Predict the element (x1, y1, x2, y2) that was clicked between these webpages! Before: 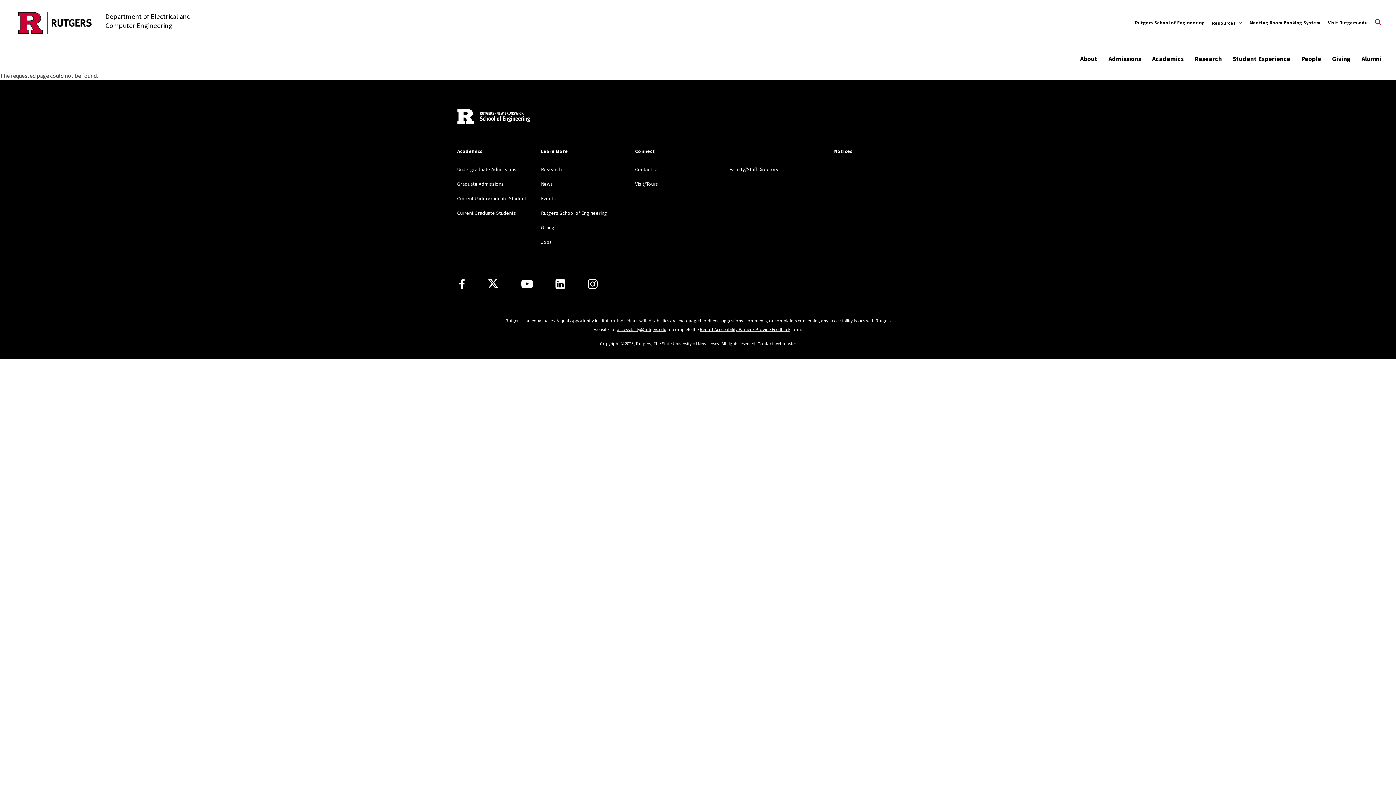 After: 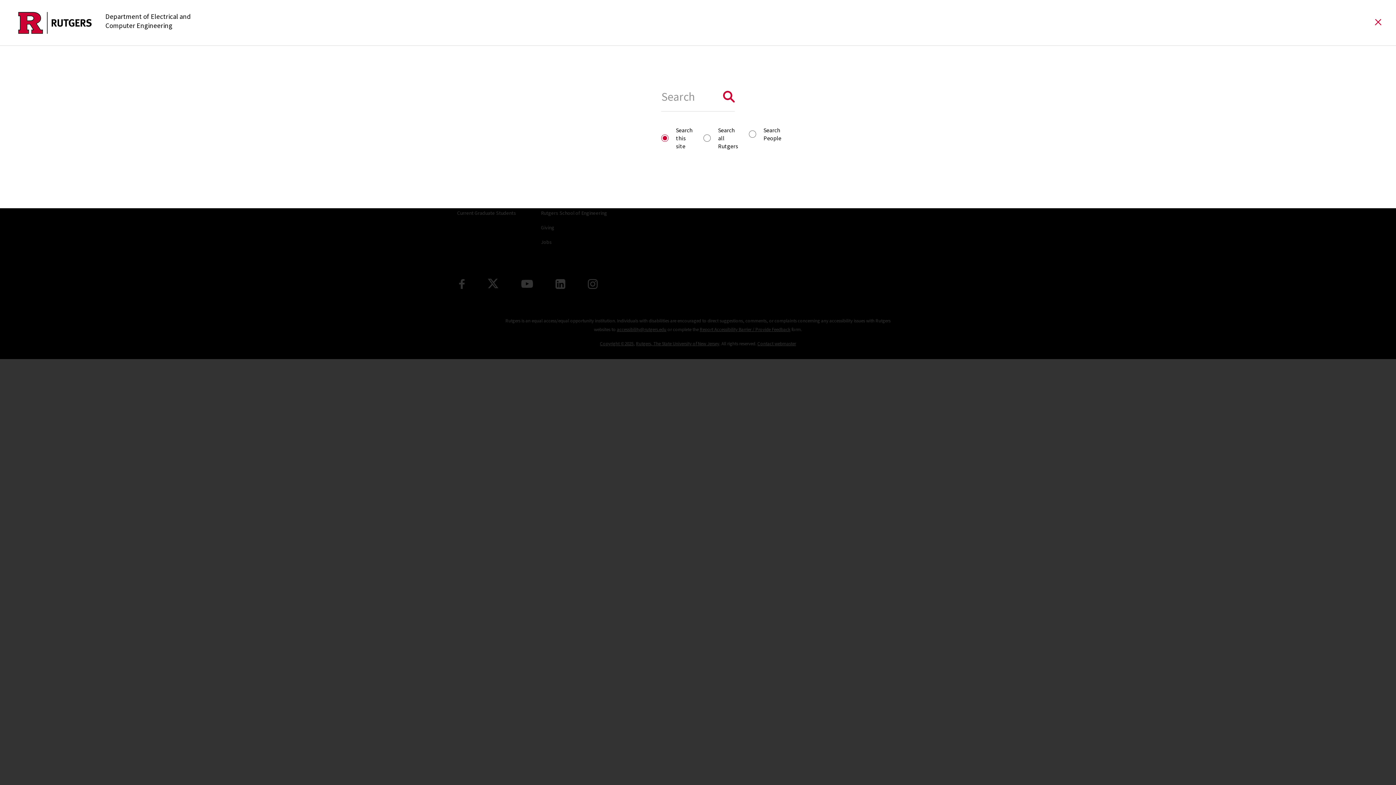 Action: bbox: (1375, 13, 1381, 31) label: Open Search